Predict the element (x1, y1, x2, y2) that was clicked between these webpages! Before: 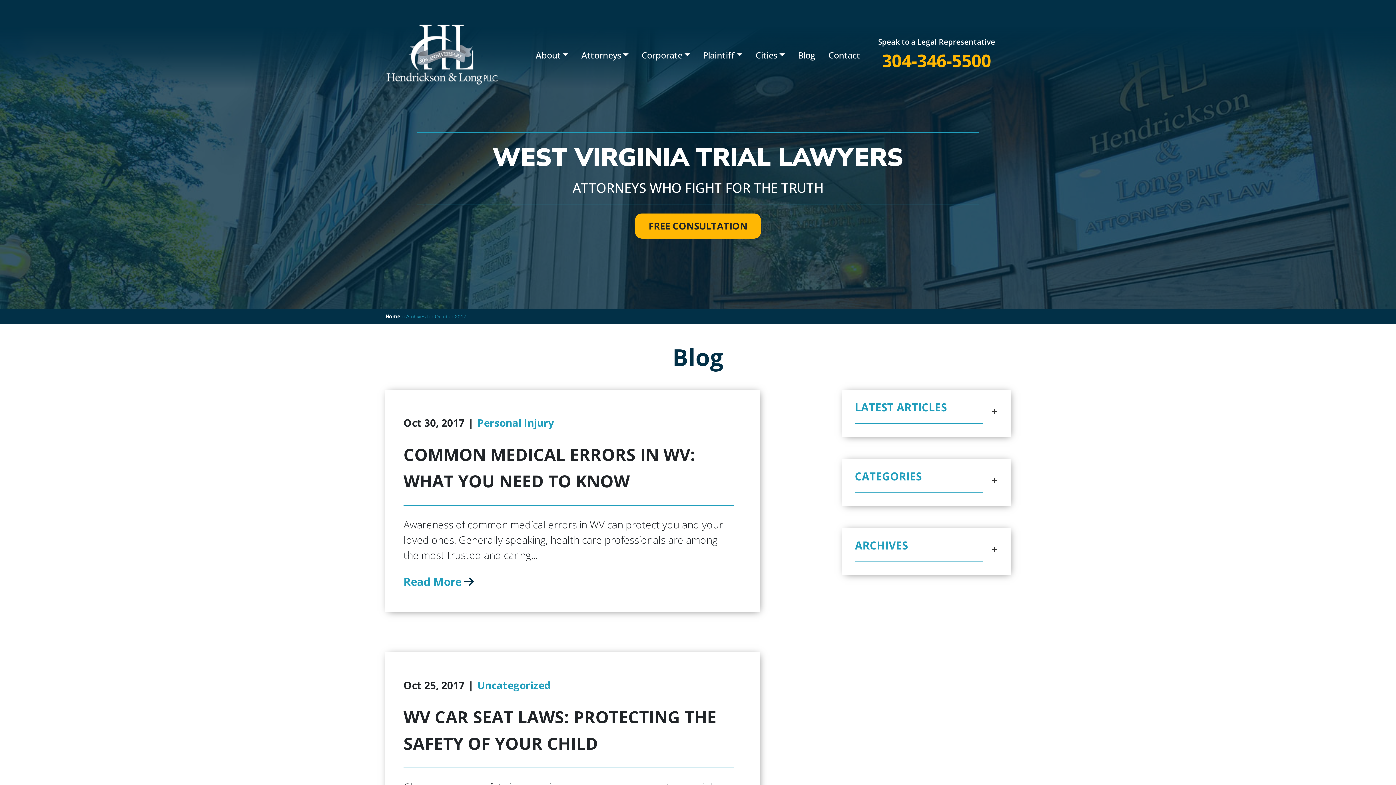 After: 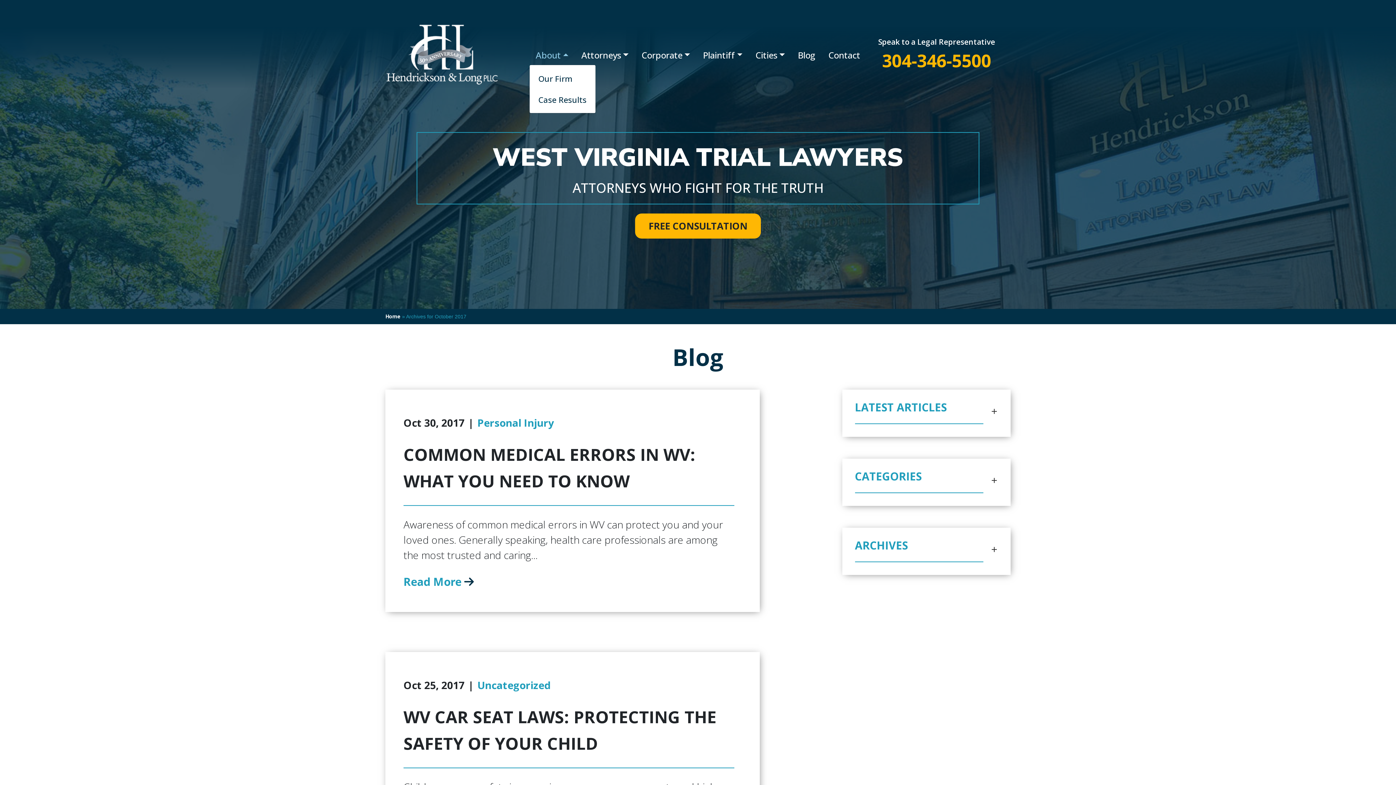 Action: bbox: (529, 46, 574, 63) label: About